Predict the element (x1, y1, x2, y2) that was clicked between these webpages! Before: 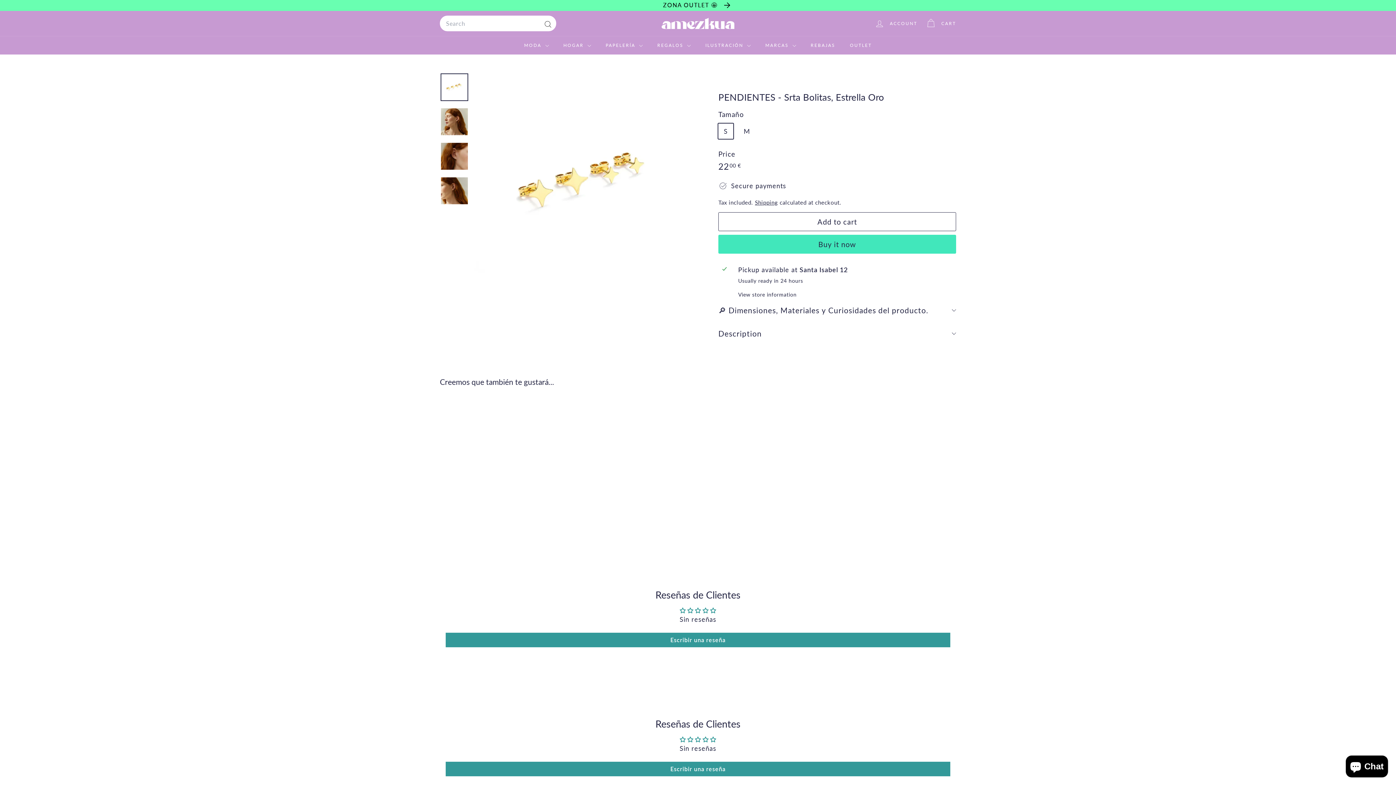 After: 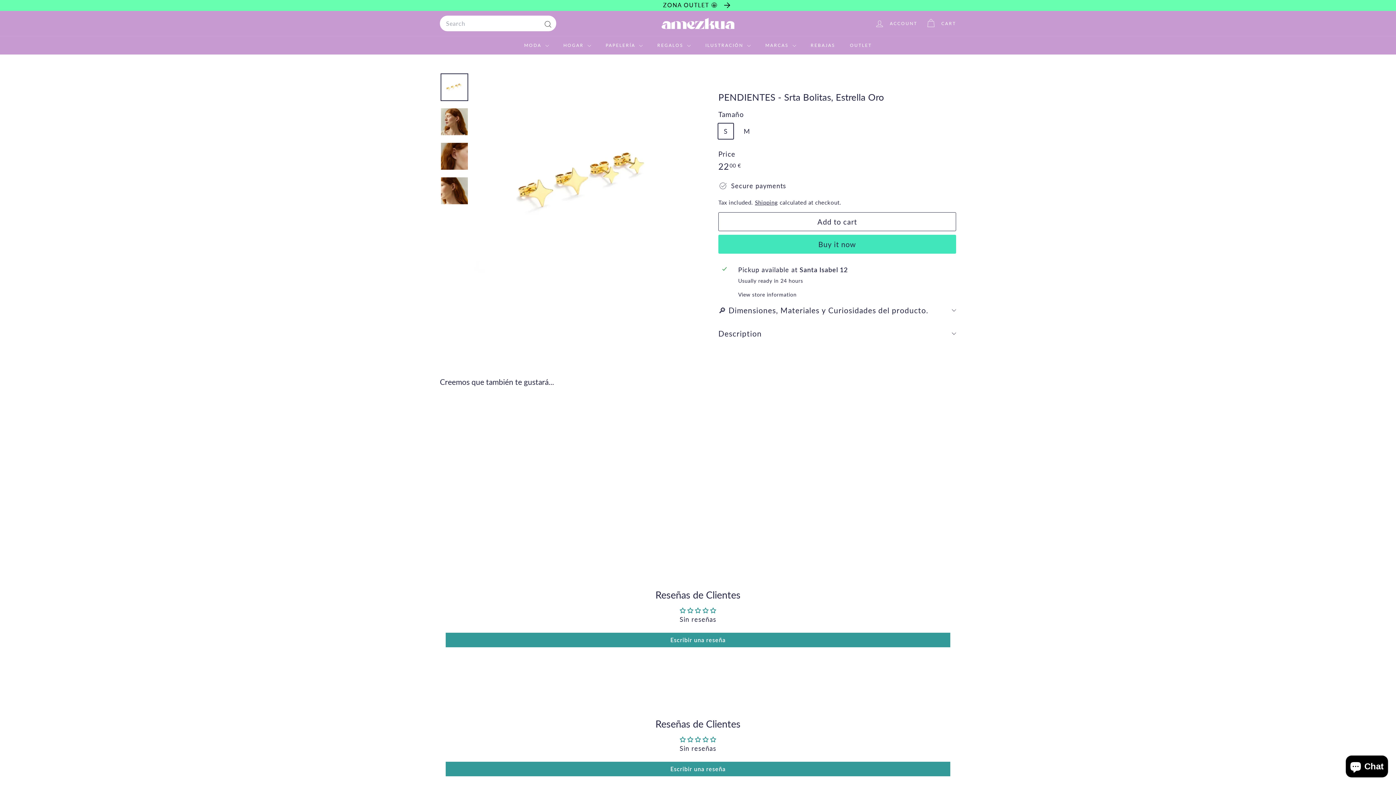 Action: label: PENDIENTES - Srta Bolitas, Estrella Oro
from 2200 €
from 22,00 € bbox: (438, 400, 521, 532)